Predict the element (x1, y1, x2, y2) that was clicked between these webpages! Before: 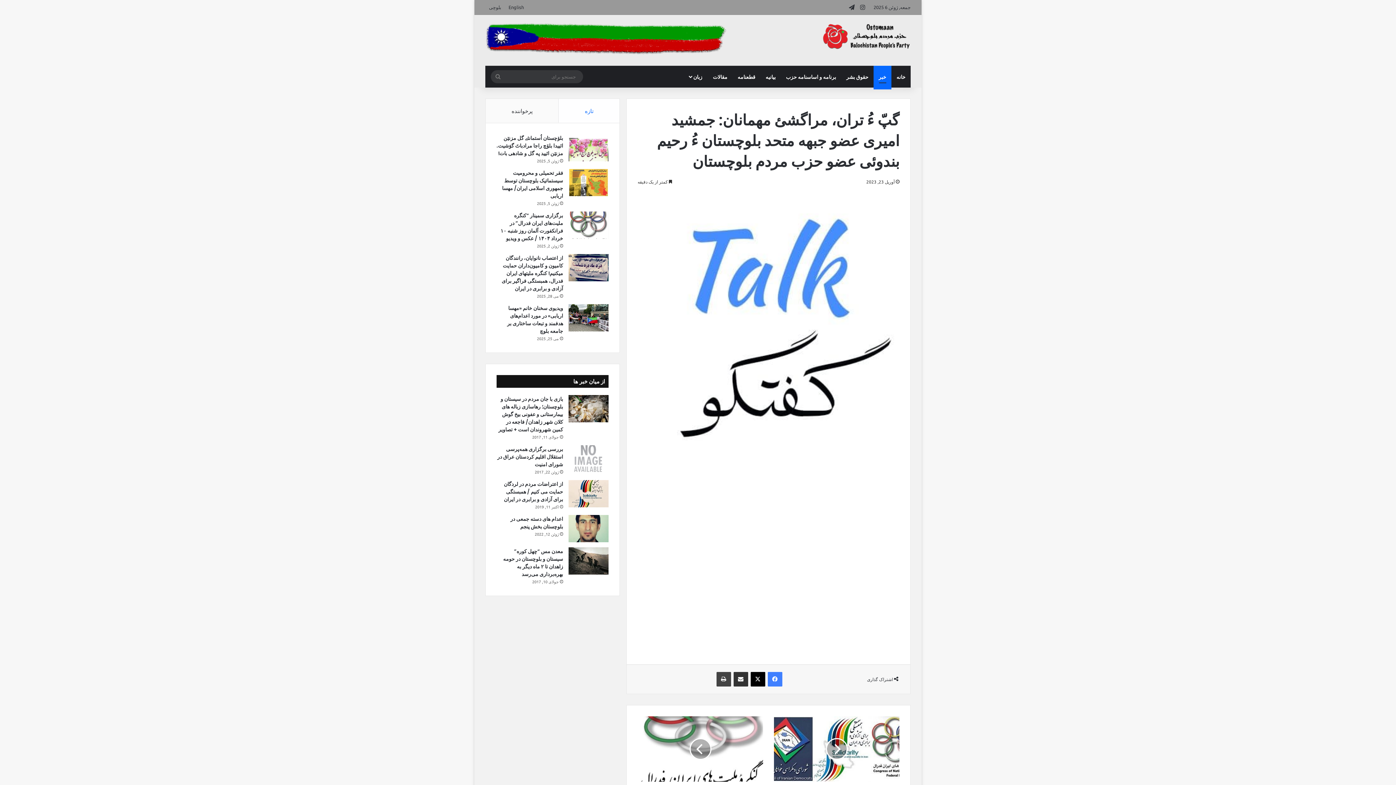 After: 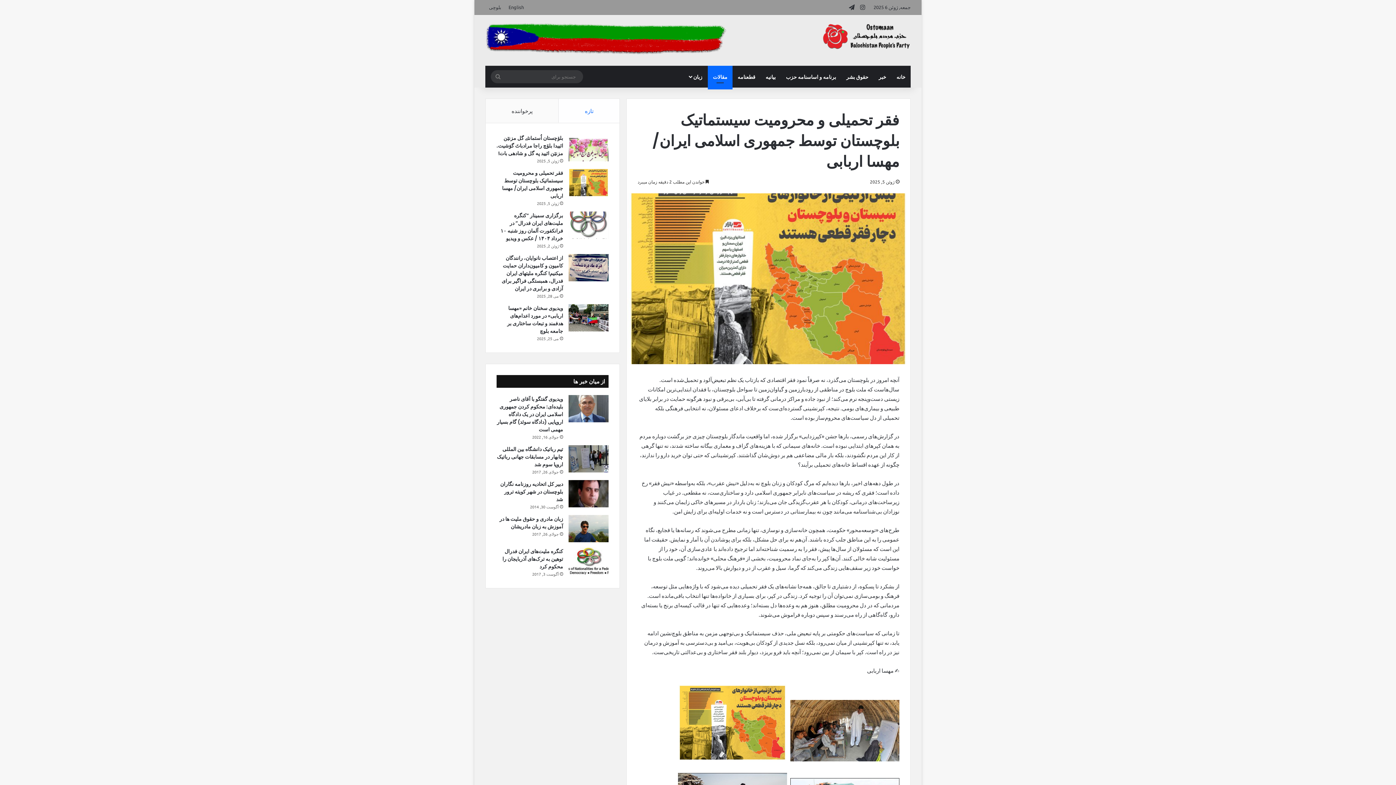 Action: bbox: (568, 169, 608, 196) label: فقر تحمیلی و محرومیت سیستماتیک بلوچستان توسط جمهوری اسلامی ایران/ مهسا اربابی